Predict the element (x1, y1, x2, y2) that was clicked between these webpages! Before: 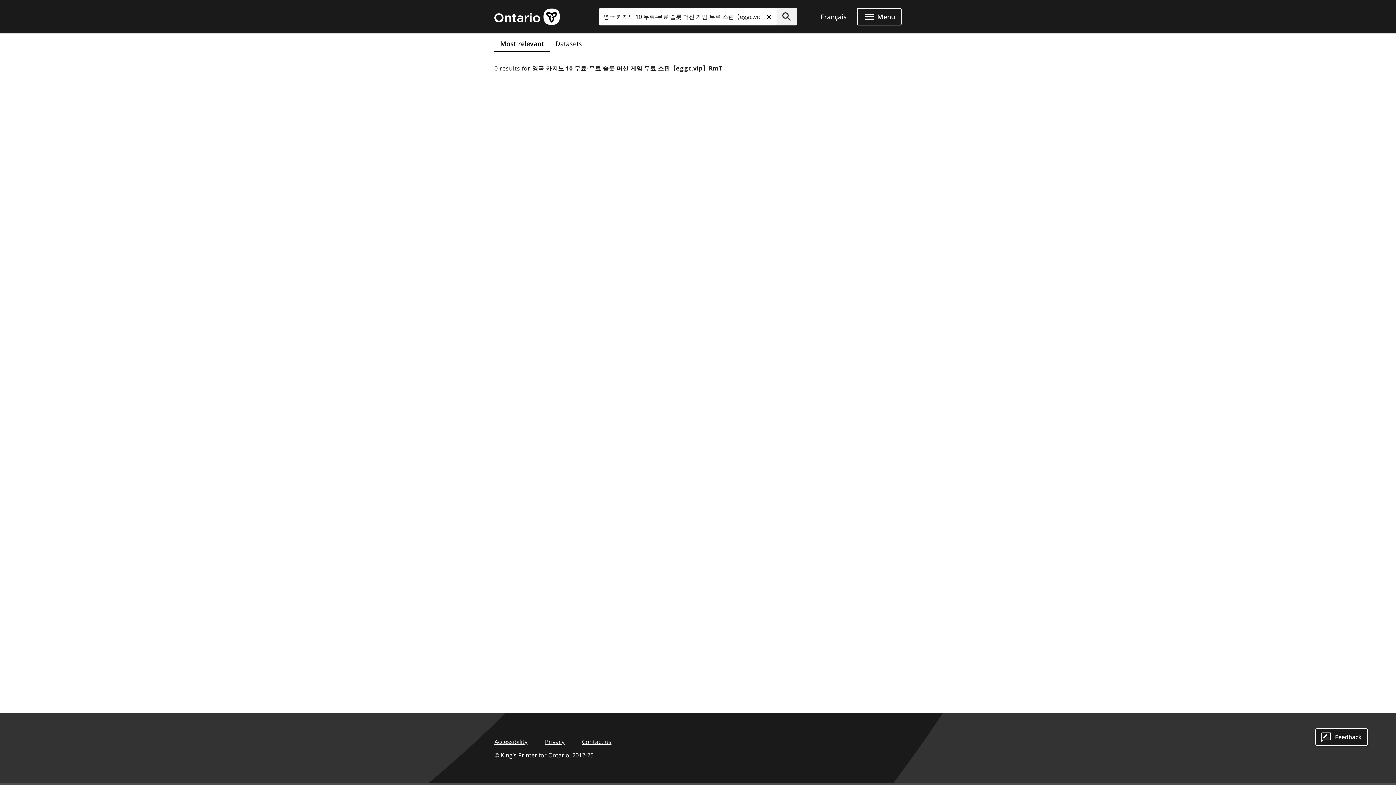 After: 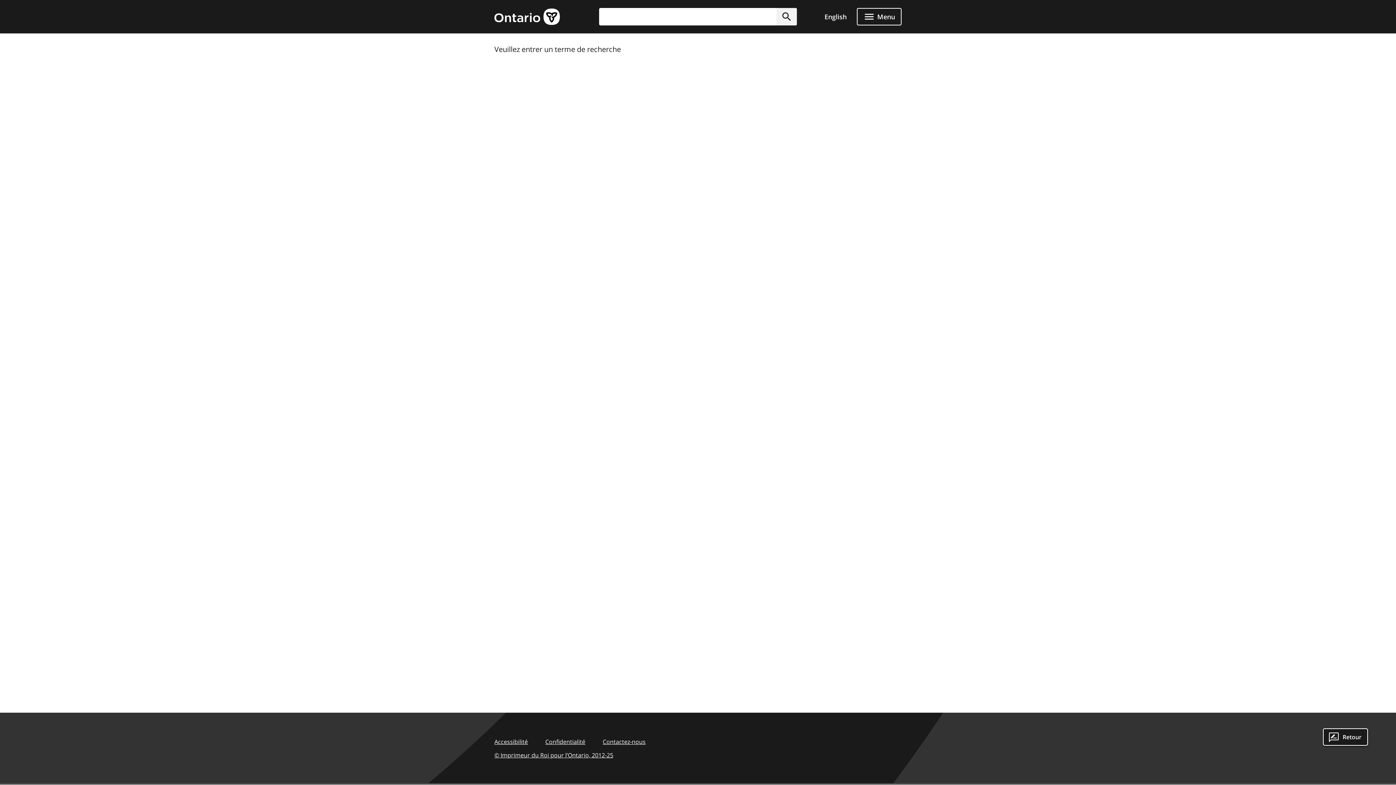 Action: bbox: (816, 8, 851, 25)